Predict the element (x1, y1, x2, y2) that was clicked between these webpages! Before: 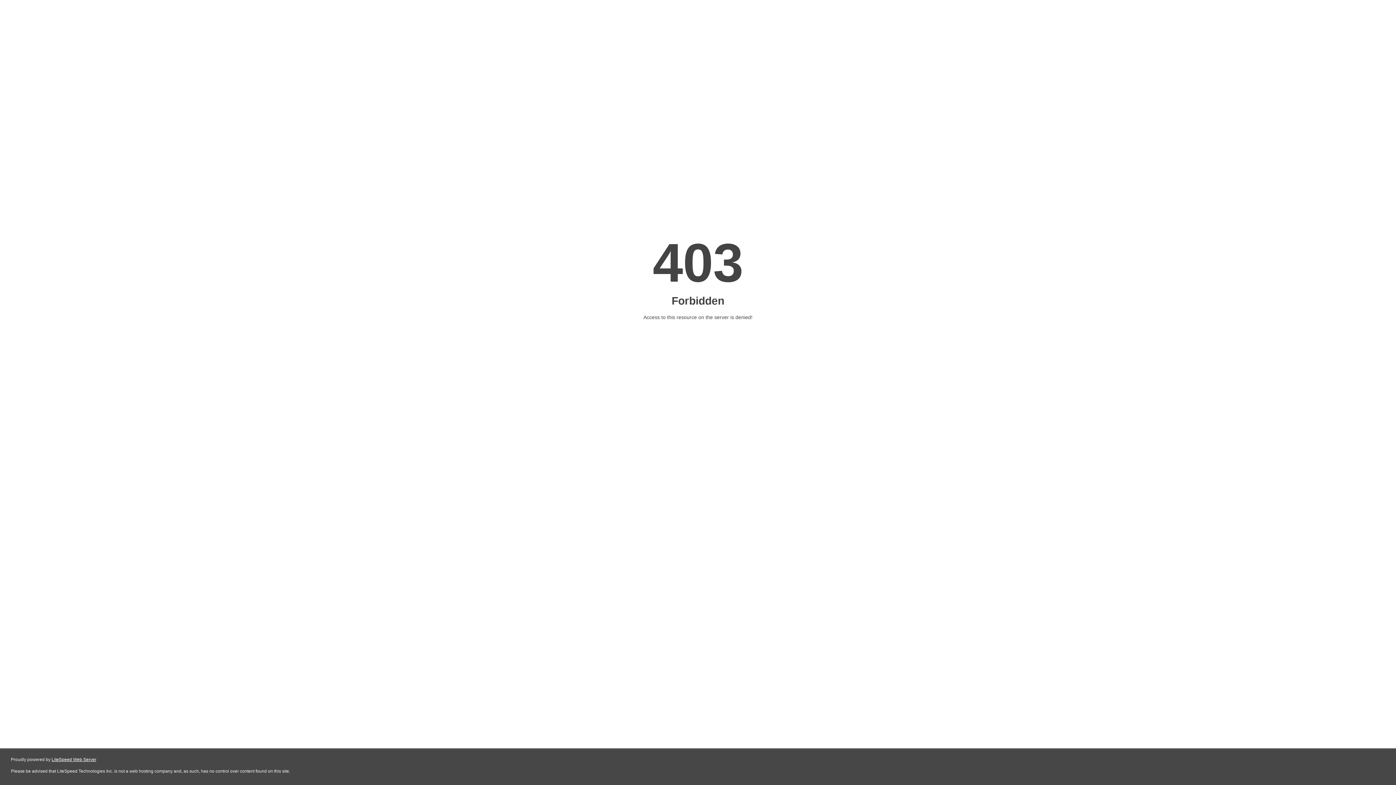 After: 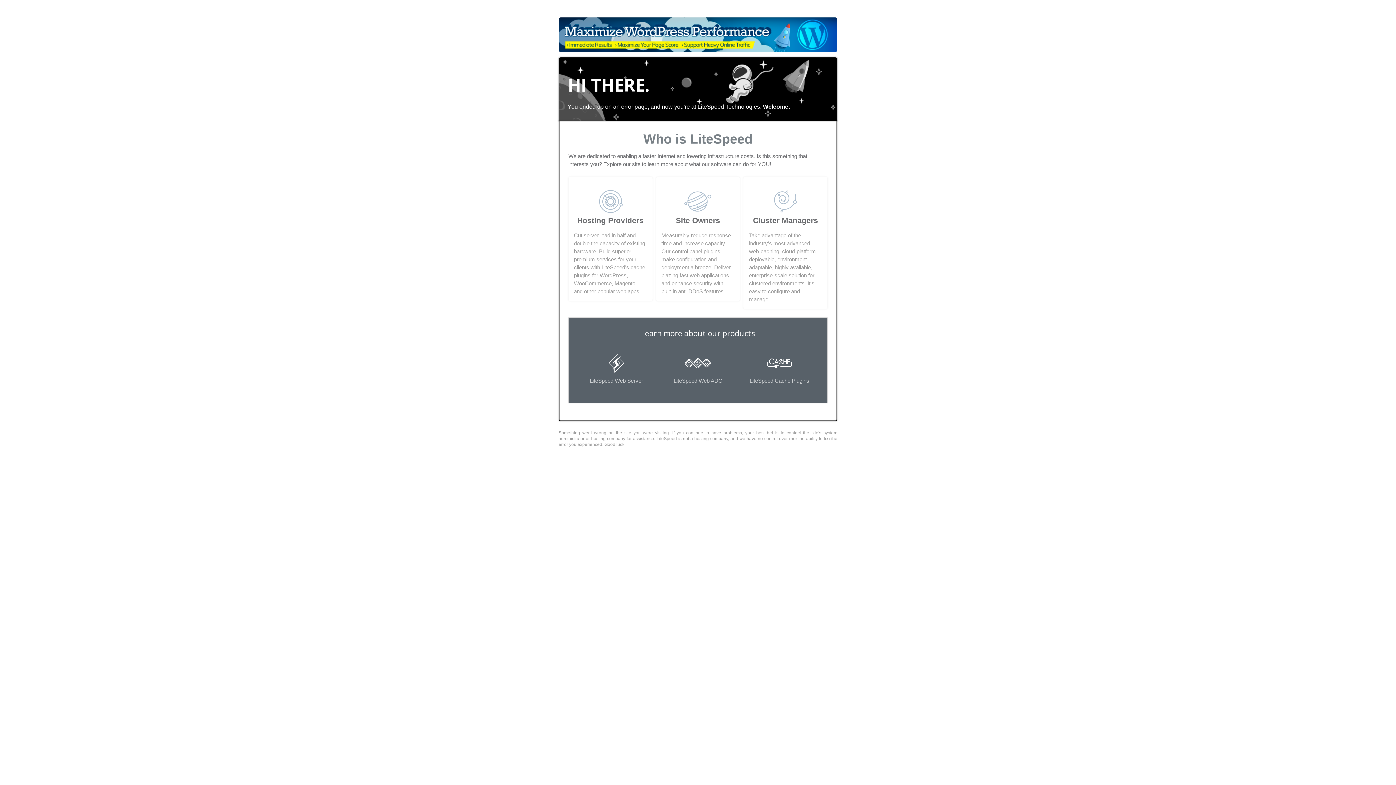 Action: label: LiteSpeed Web Server bbox: (51, 757, 96, 762)